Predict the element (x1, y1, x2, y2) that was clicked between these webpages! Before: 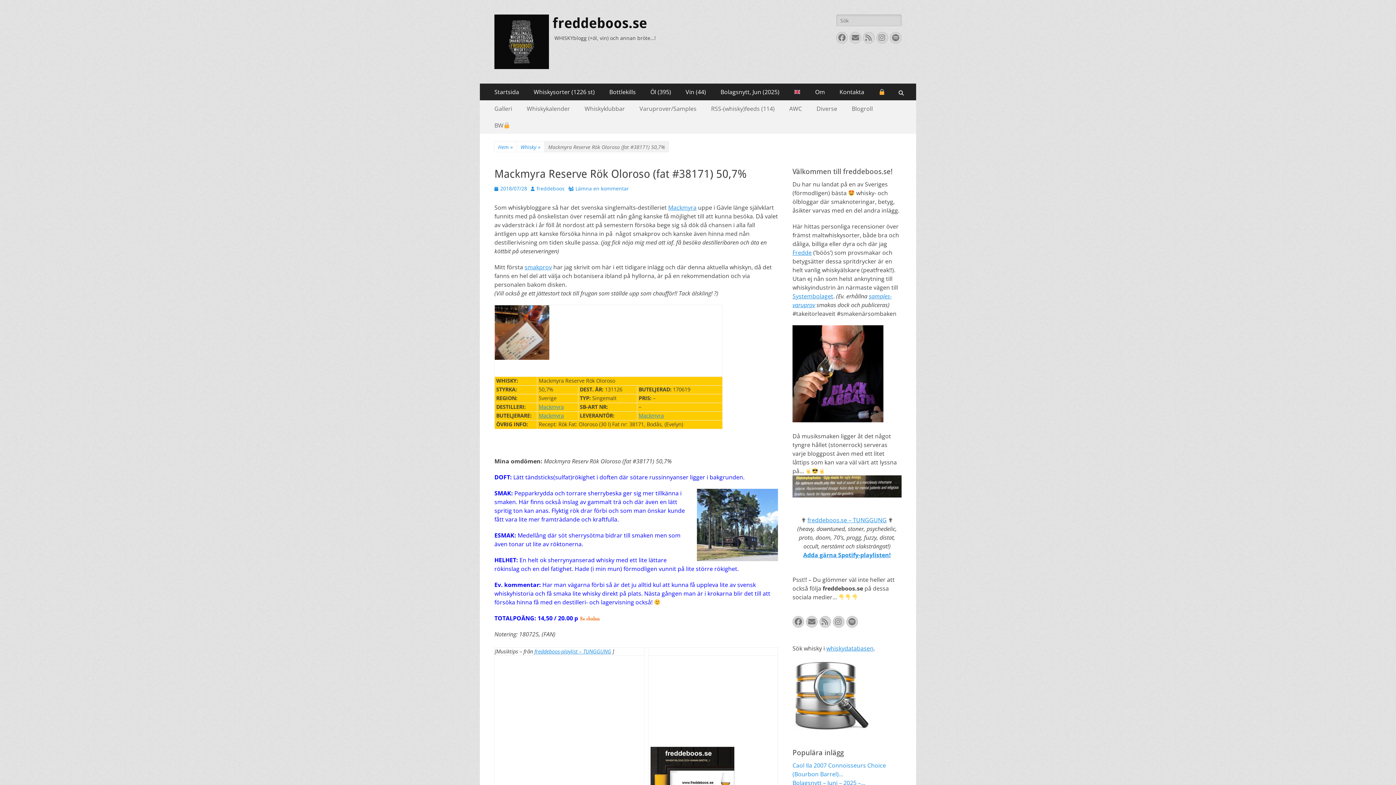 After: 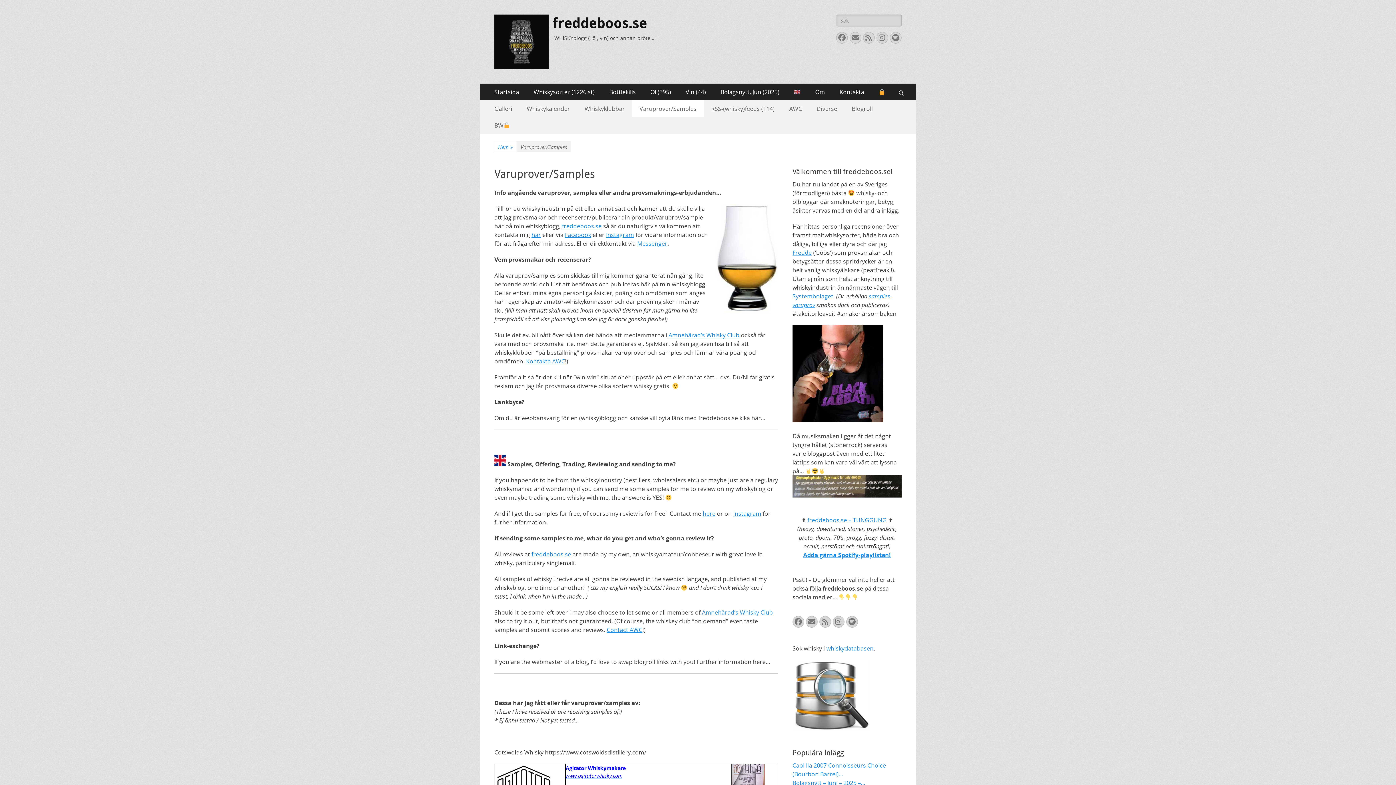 Action: label: Varuprover/Samples bbox: (632, 100, 704, 117)